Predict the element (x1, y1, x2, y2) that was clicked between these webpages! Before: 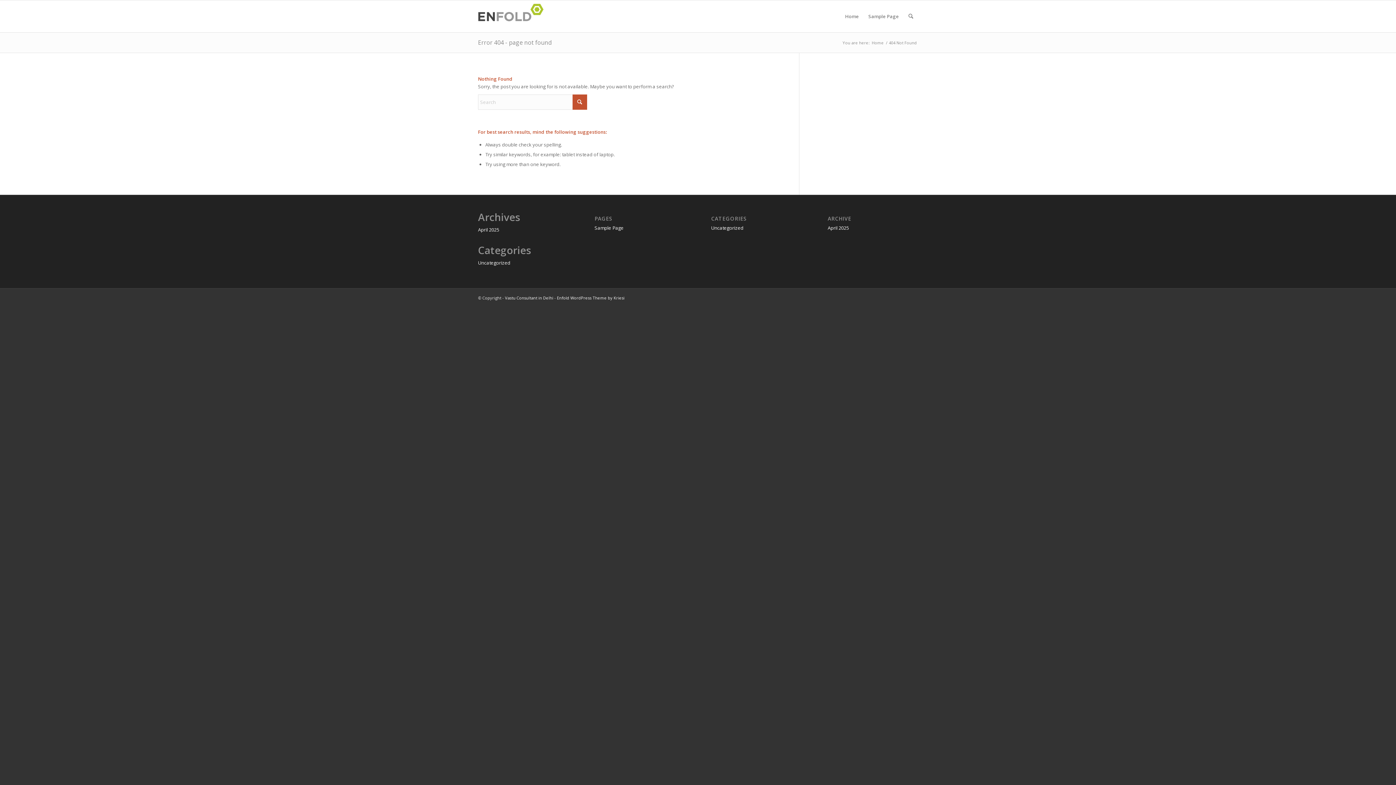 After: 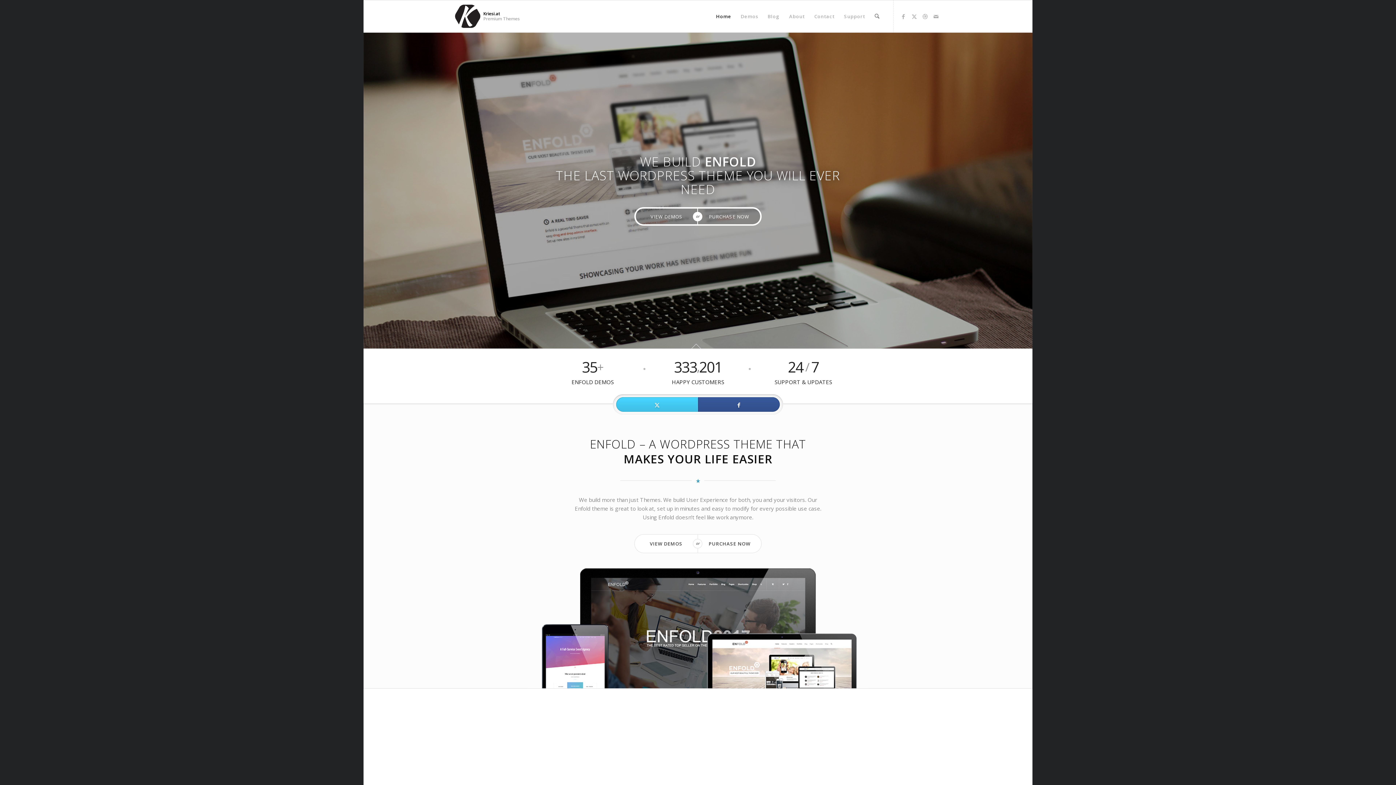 Action: label: Enfold WordPress Theme by Kriesi bbox: (557, 295, 624, 300)